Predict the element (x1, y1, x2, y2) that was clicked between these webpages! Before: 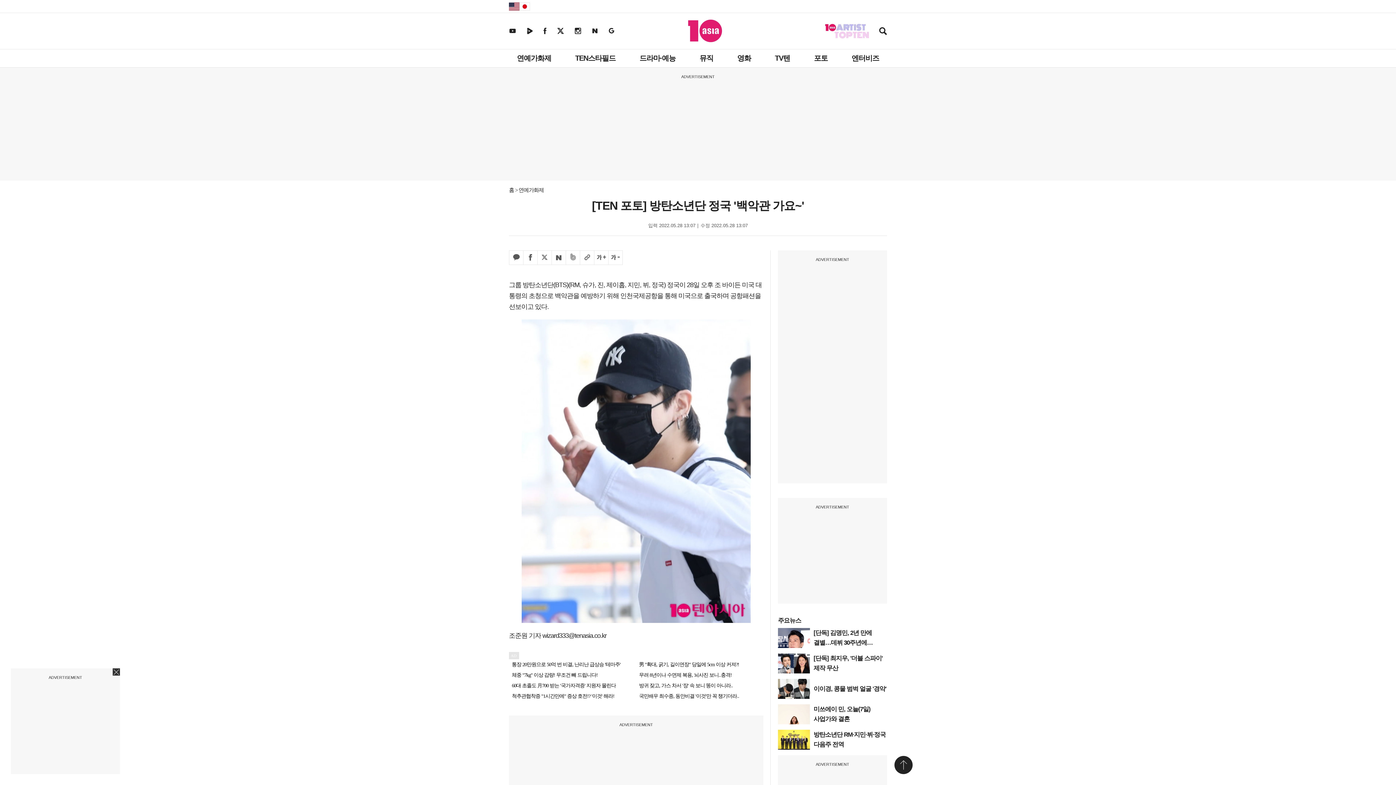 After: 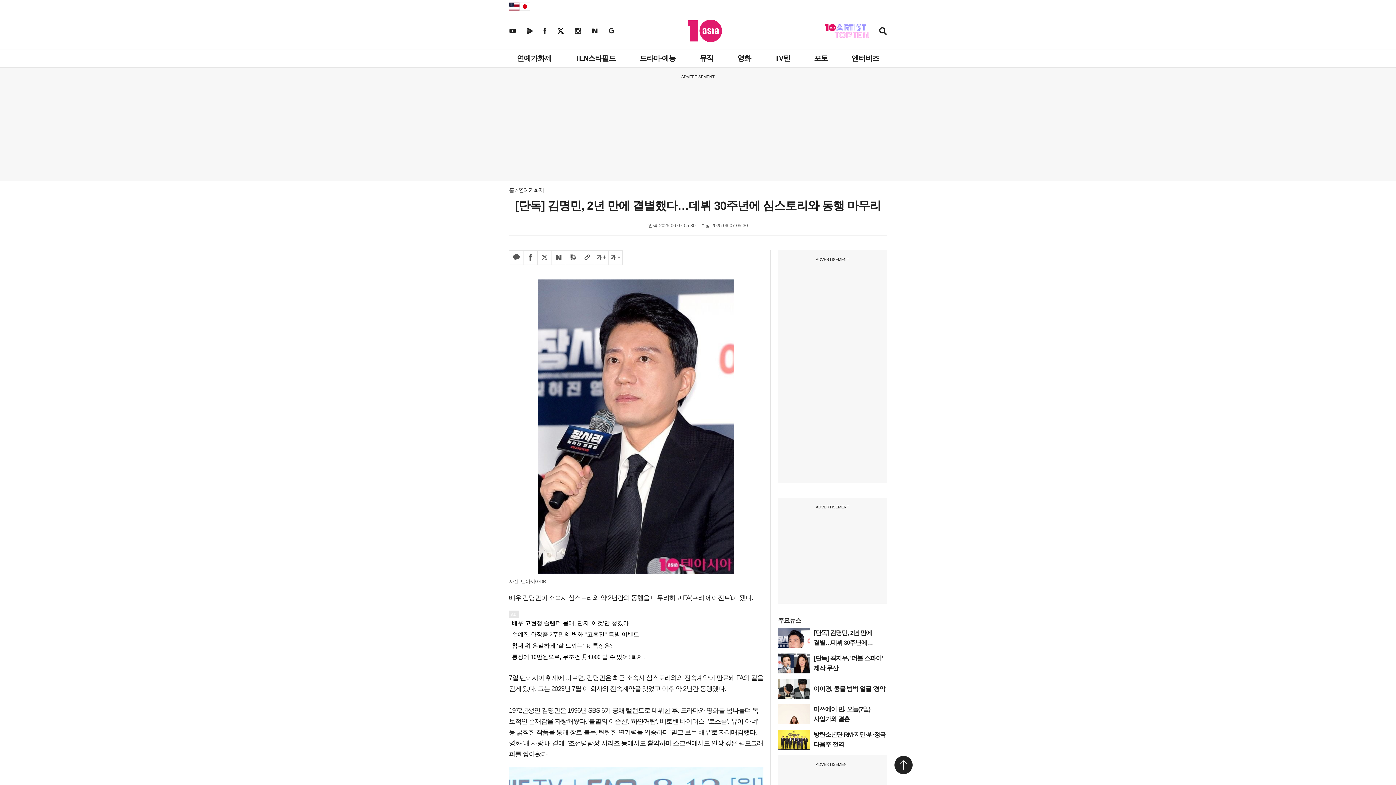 Action: label: [단독] 김명민, 2년 만에 결별…데뷔 30주년에 심스토리와 동행 마무리 bbox: (813, 629, 874, 656)